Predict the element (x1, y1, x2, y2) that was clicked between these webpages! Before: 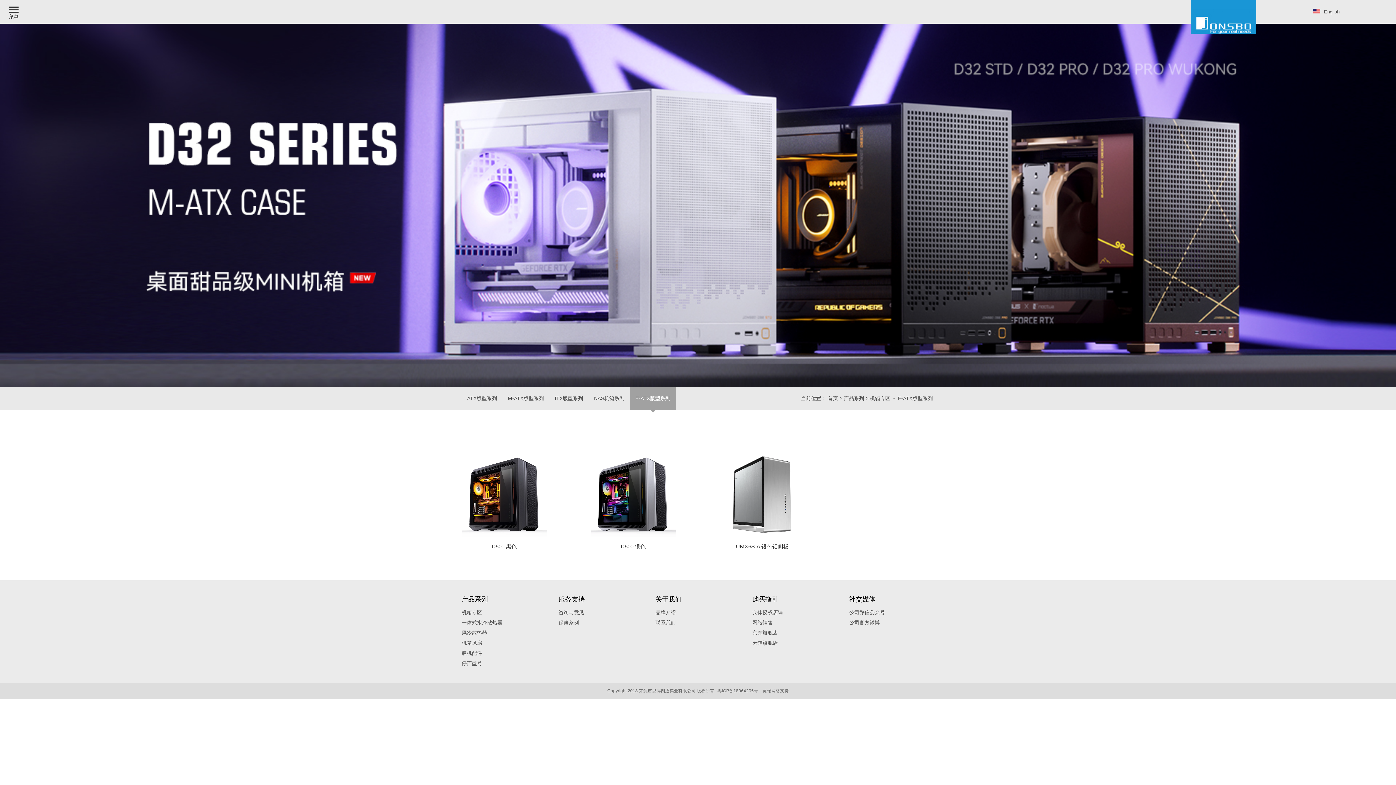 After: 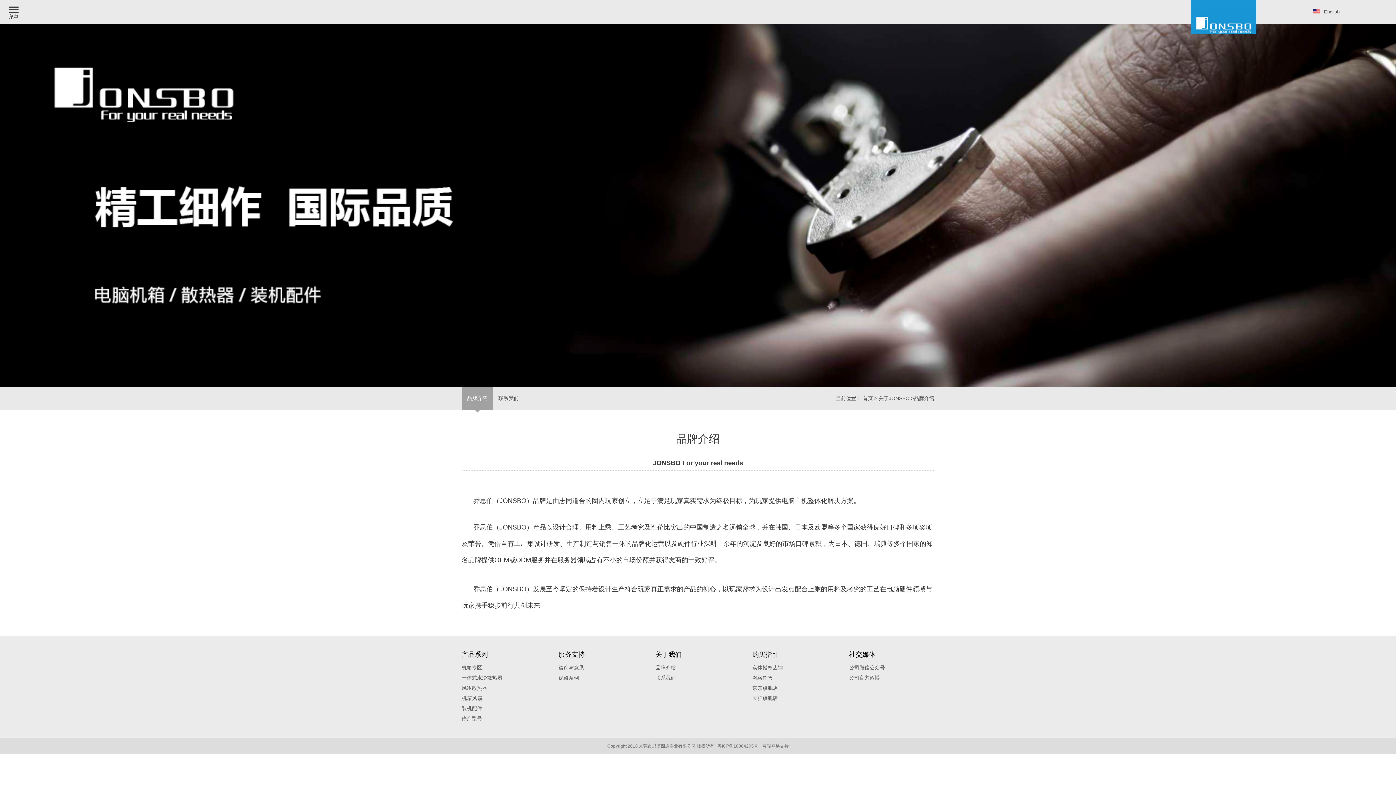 Action: bbox: (655, 609, 676, 615) label: 品牌介绍